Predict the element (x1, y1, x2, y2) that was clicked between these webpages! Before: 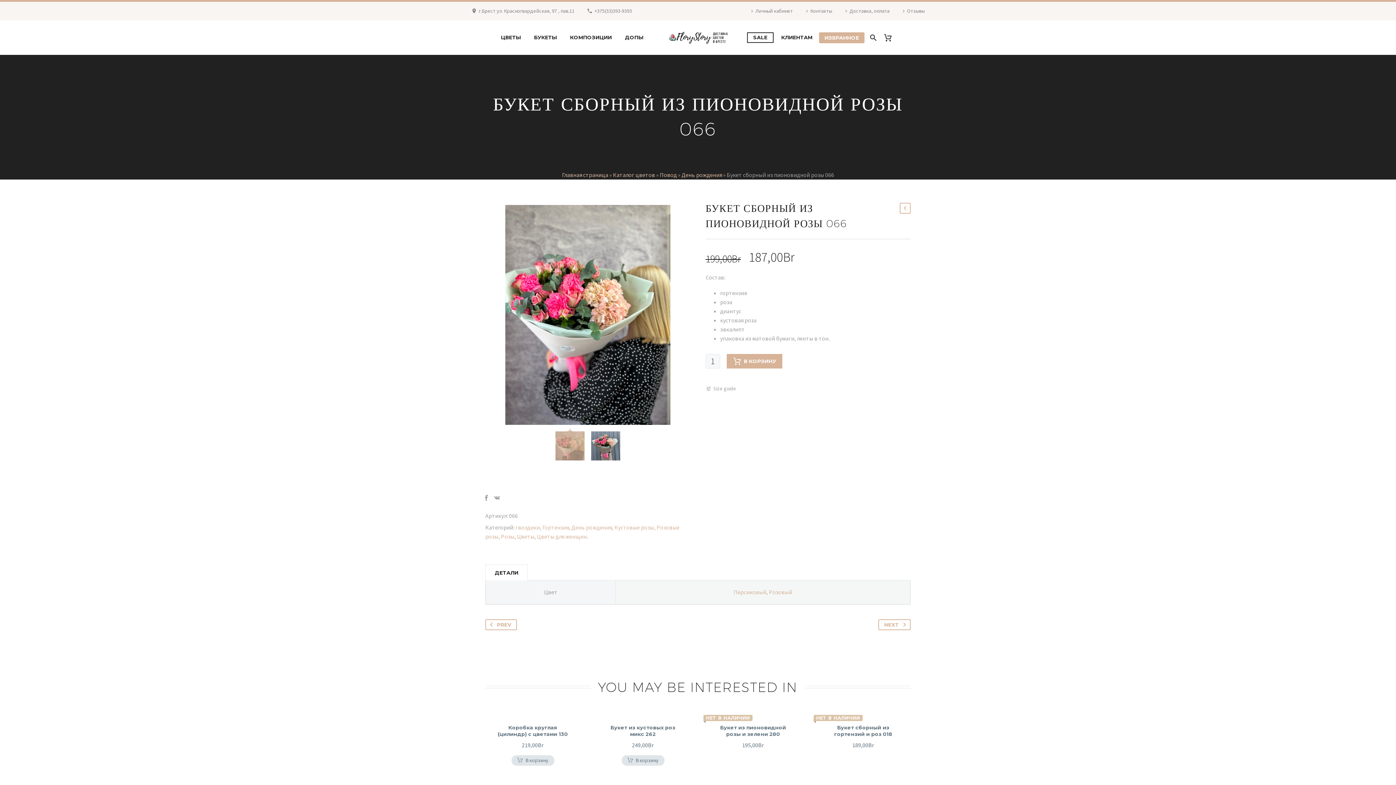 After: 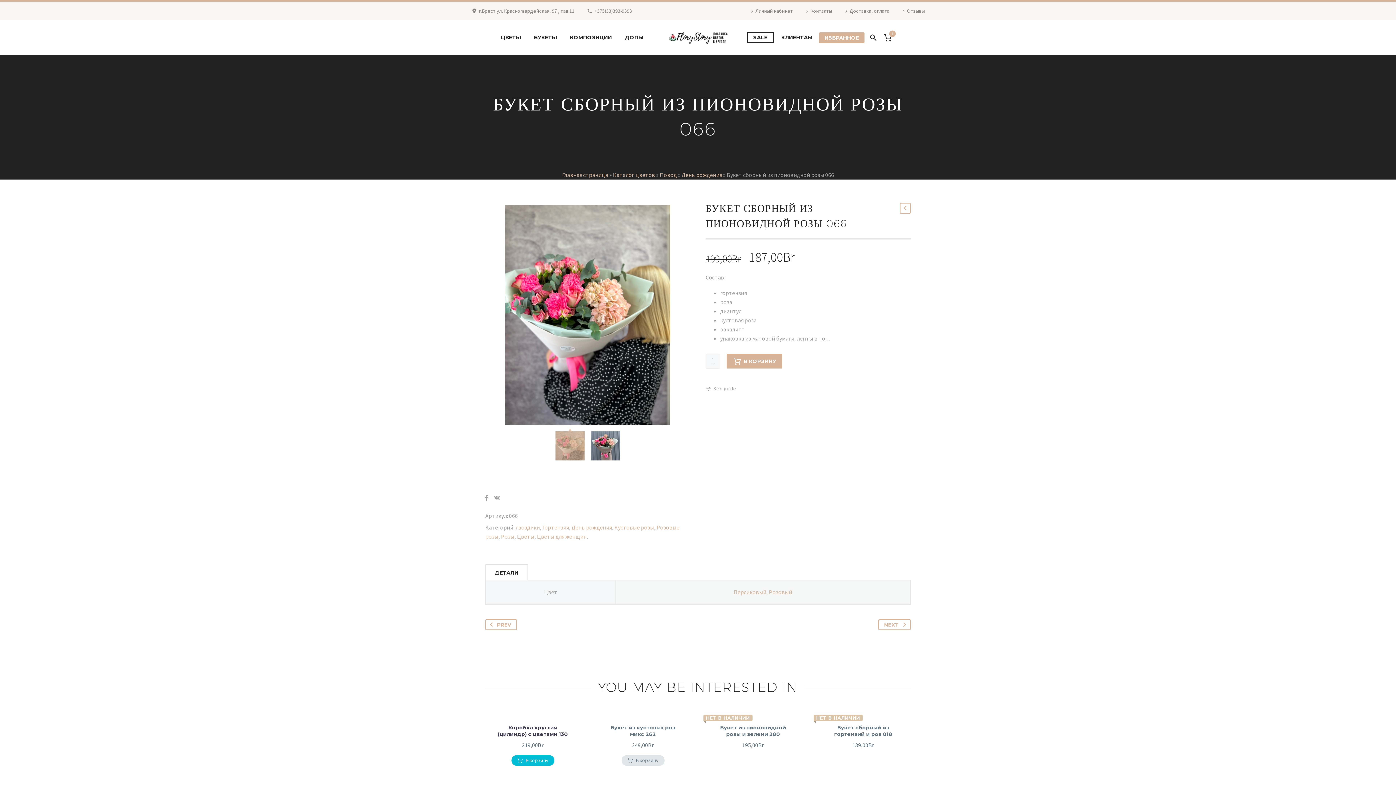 Action: label: Добавить в корзину “Коробка круглая (цилиндр) с цветами 130” bbox: (511, 755, 554, 766)